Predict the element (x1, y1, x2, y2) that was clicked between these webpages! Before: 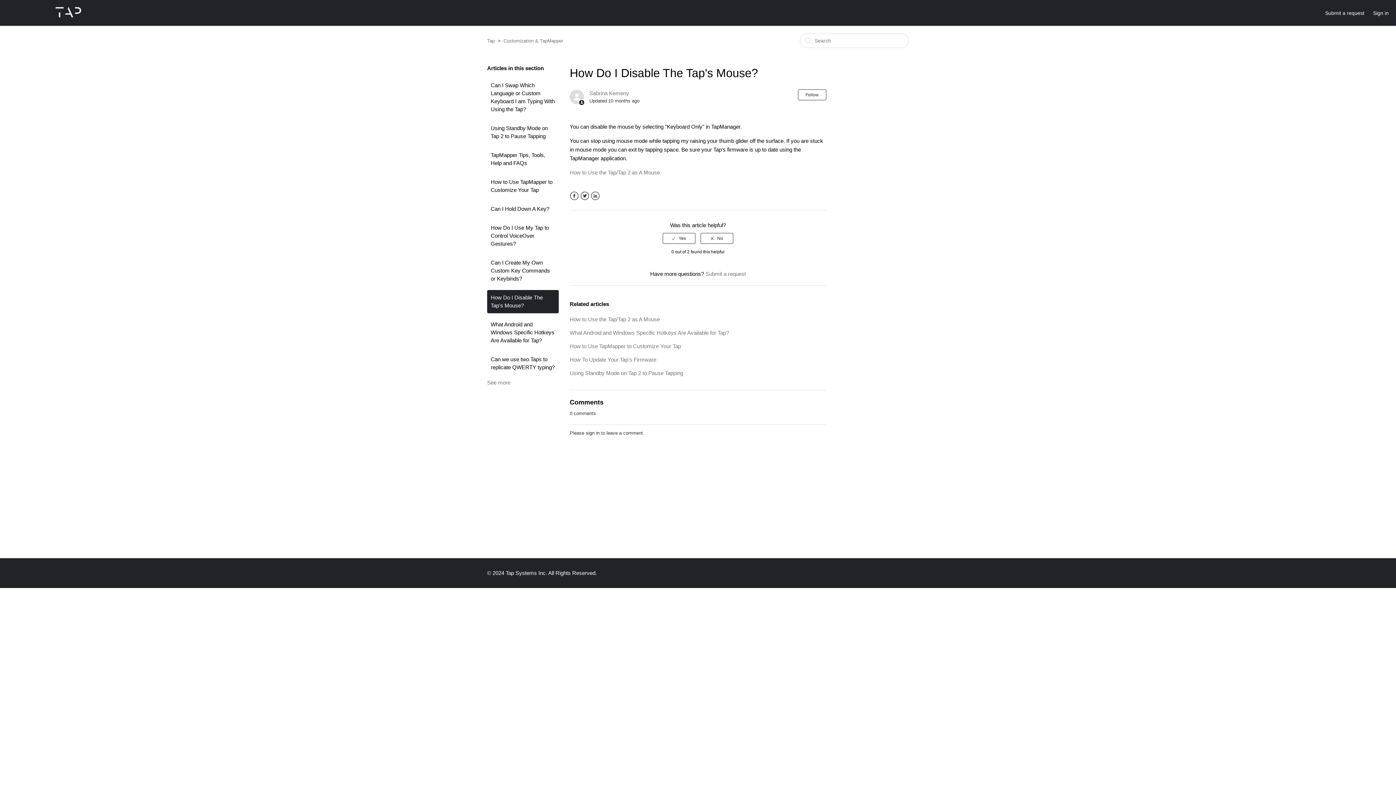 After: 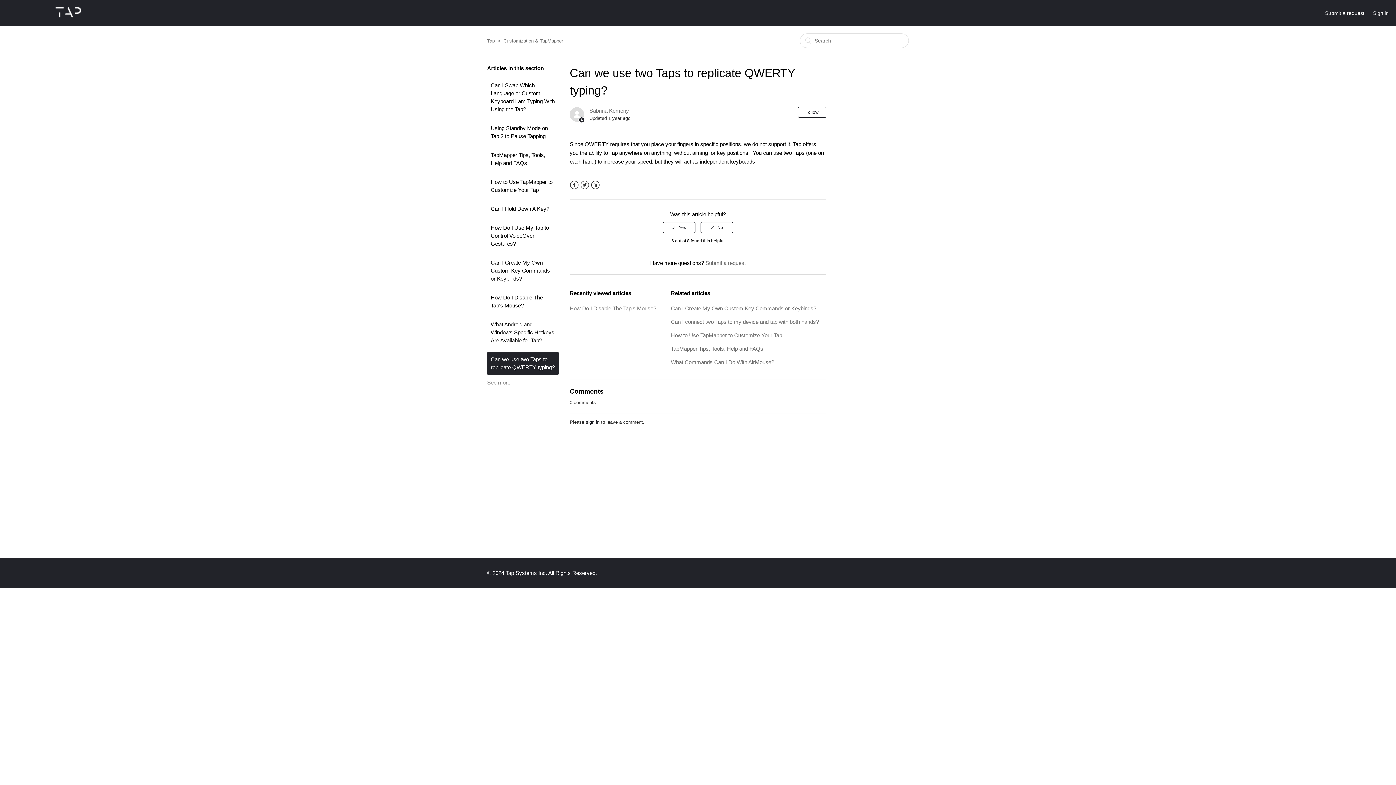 Action: label: Can we use two Taps to replicate QWERTY typing? bbox: (487, 352, 558, 375)